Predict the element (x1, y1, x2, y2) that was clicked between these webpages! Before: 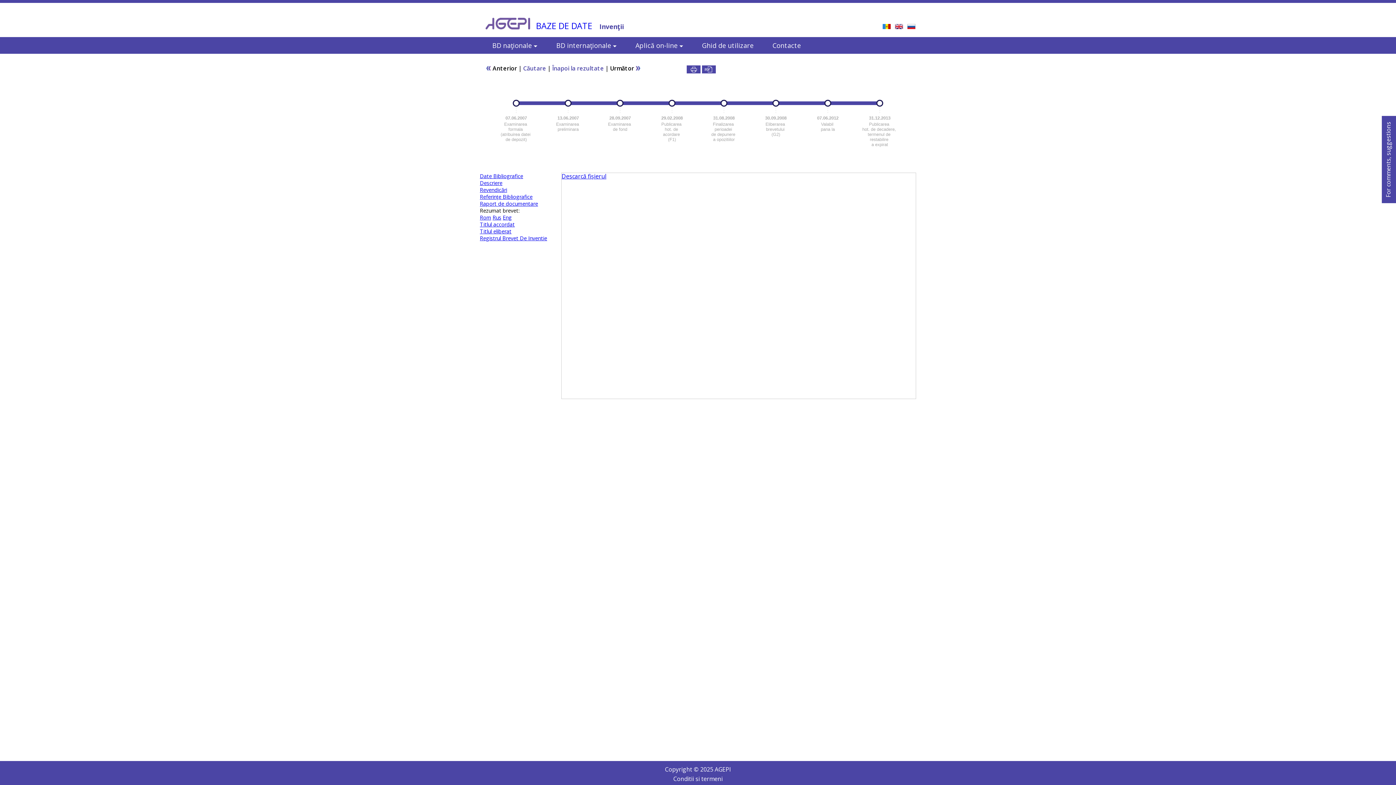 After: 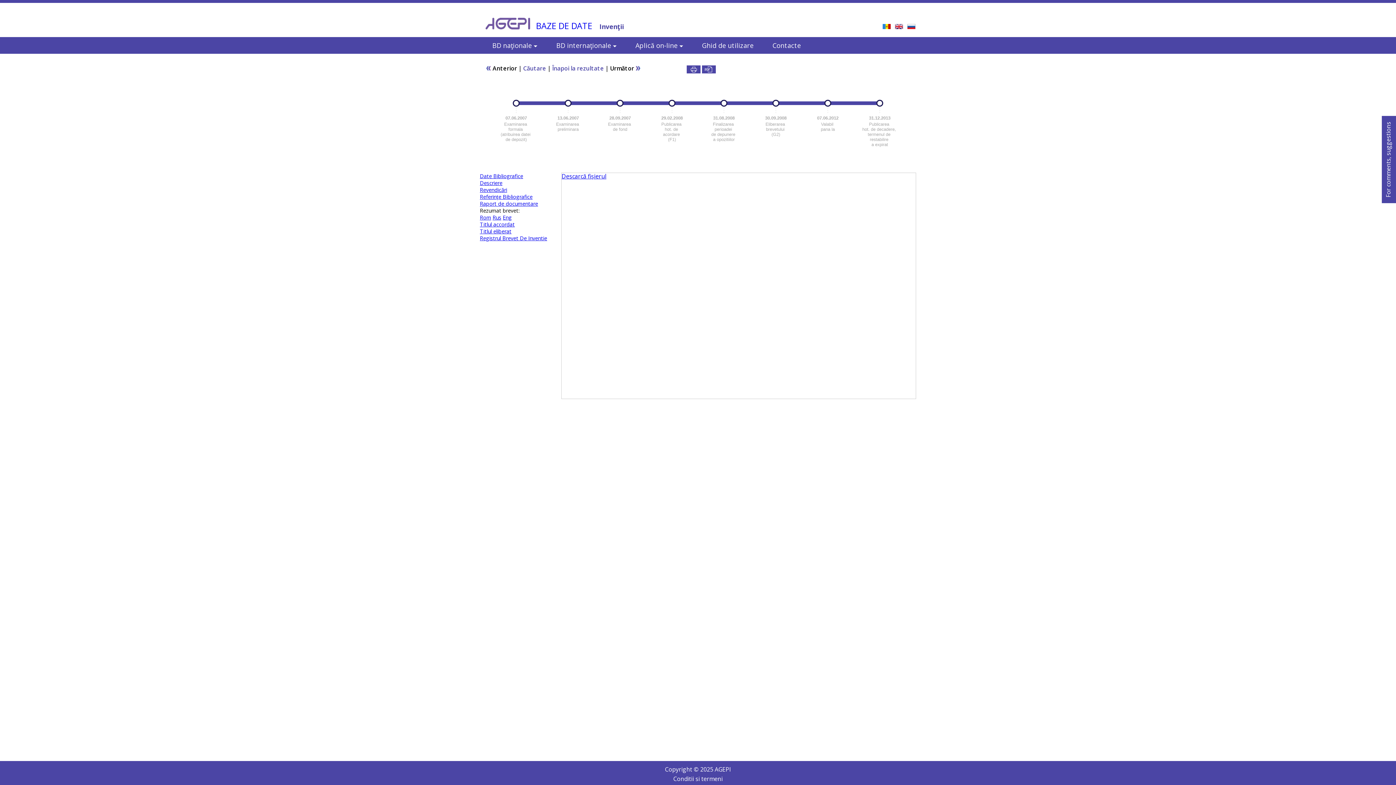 Action: bbox: (480, 200, 538, 207) label: Raport de documentare